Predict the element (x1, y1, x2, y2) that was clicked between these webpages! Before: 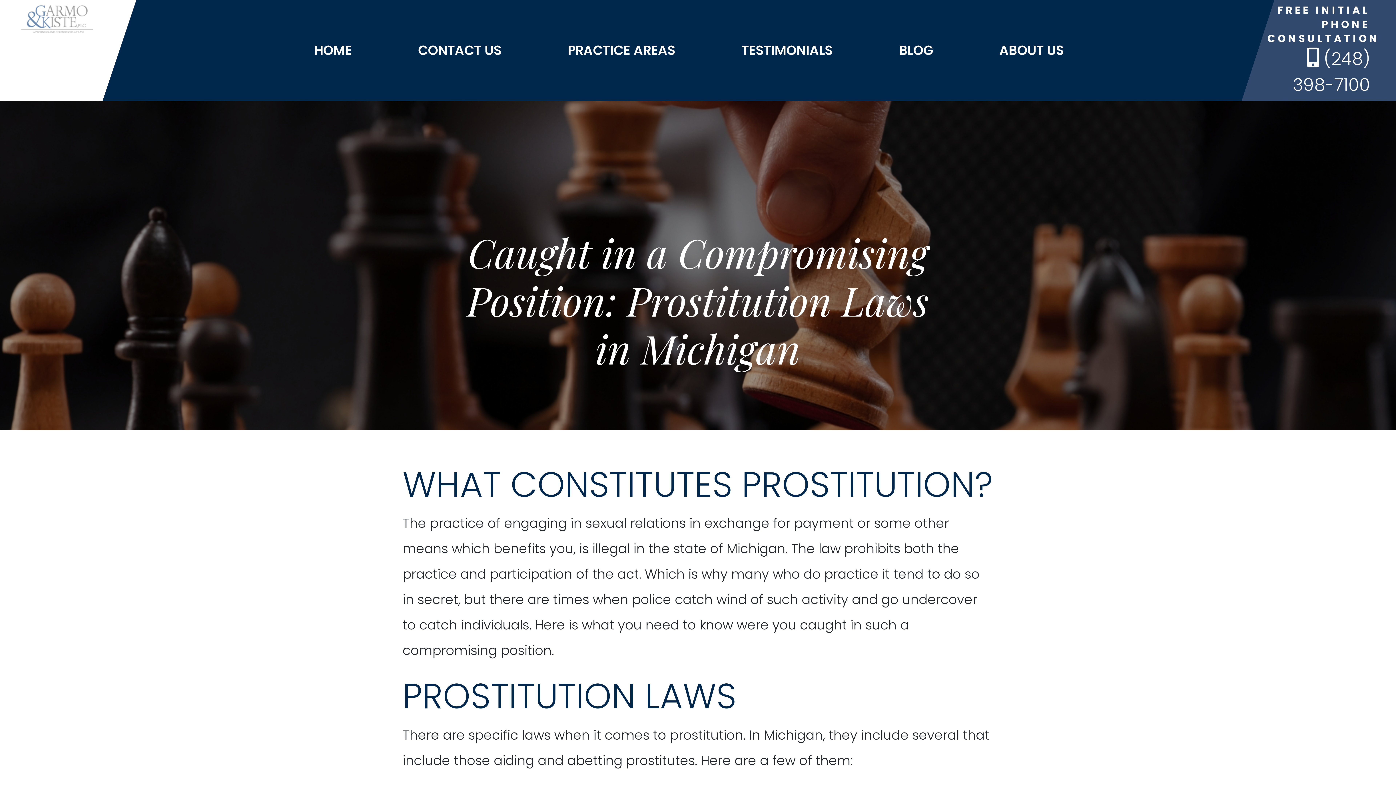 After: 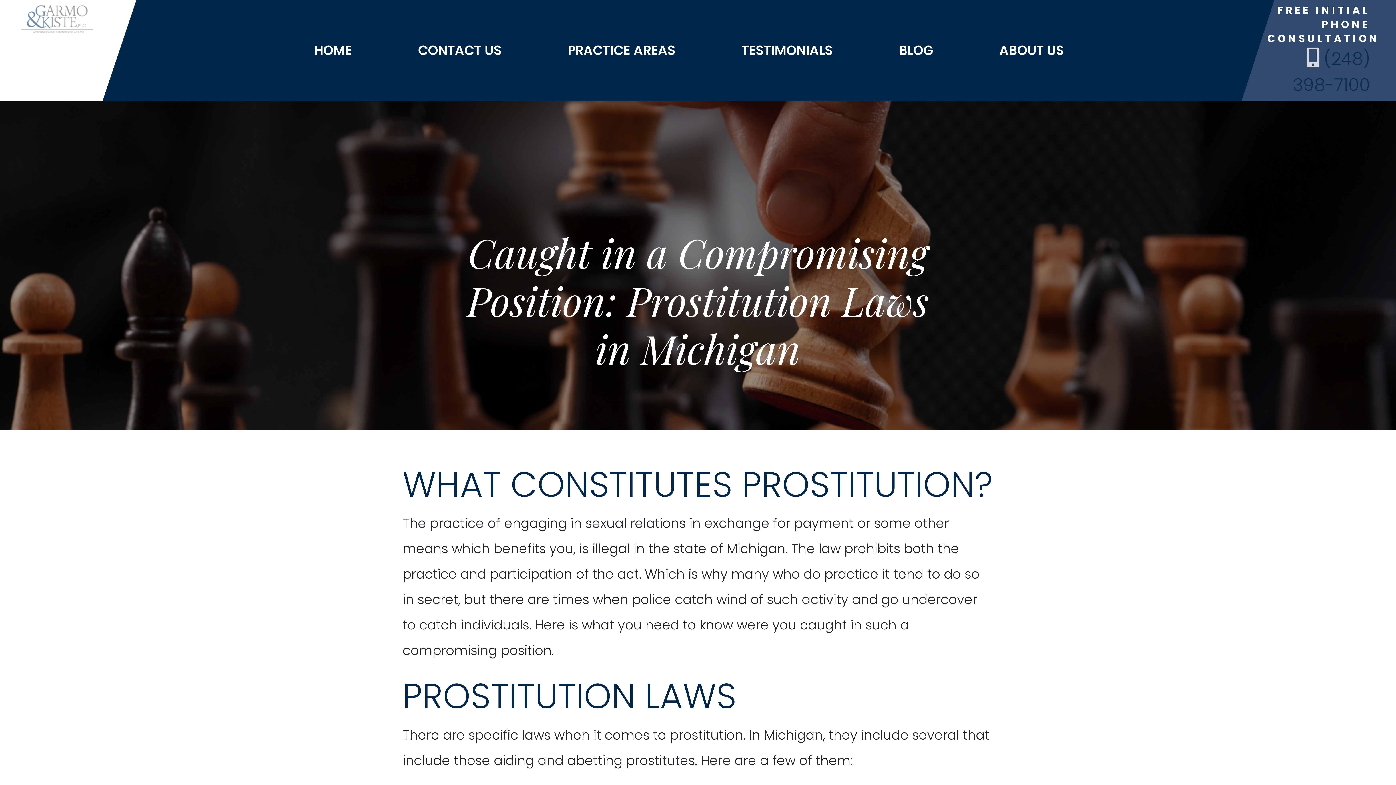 Action: bbox: (1267, 45, 1370, 98) label: (248) 398-7100